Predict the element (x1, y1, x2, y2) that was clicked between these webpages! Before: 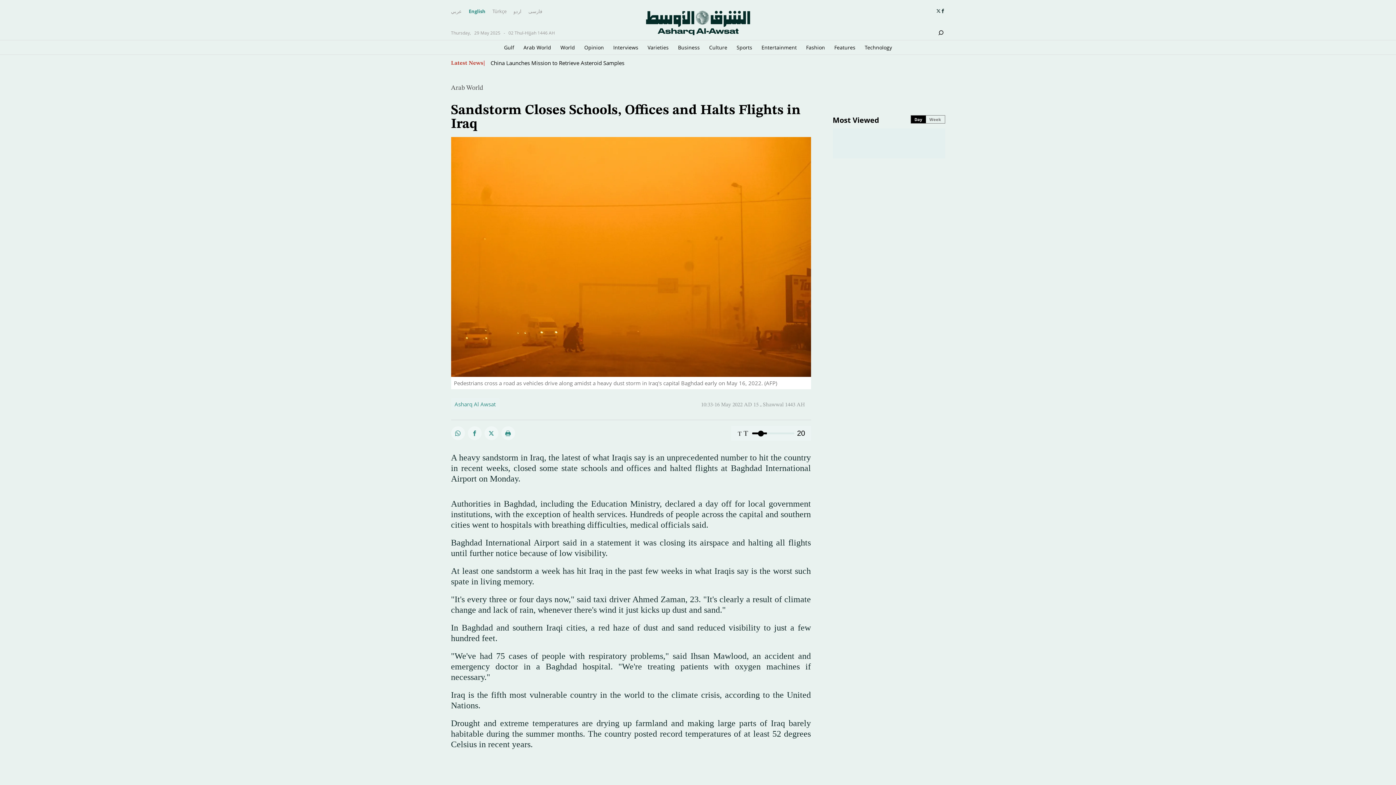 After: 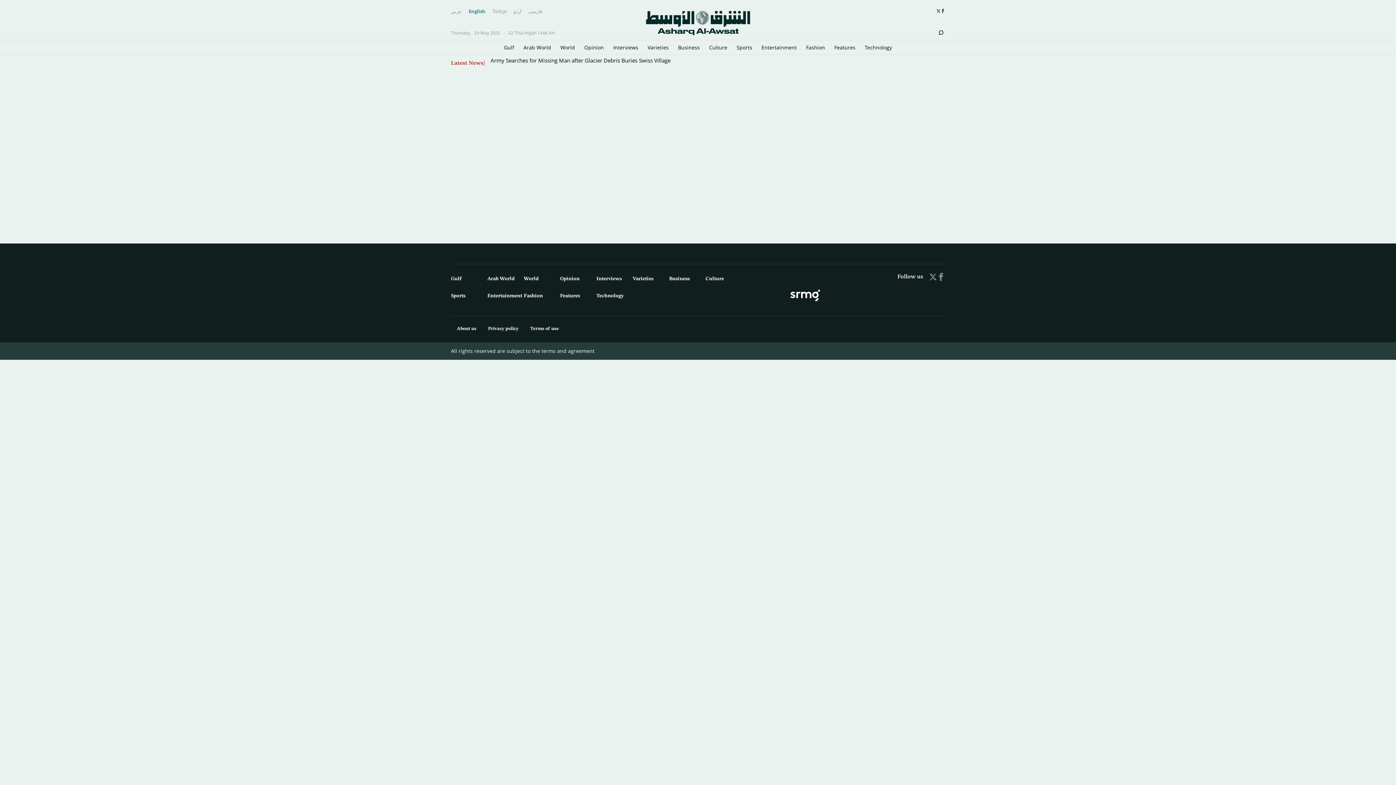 Action: bbox: (938, 28, 944, 36)